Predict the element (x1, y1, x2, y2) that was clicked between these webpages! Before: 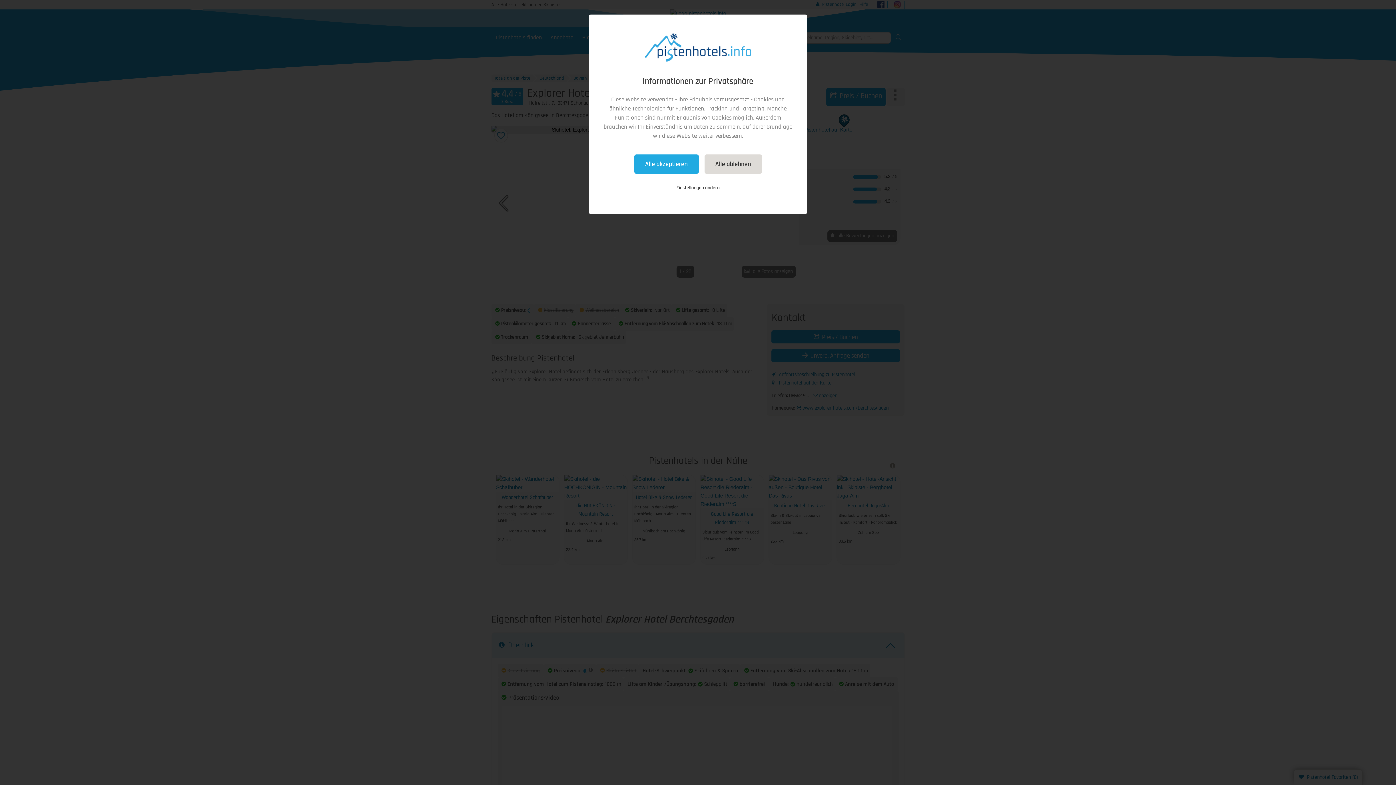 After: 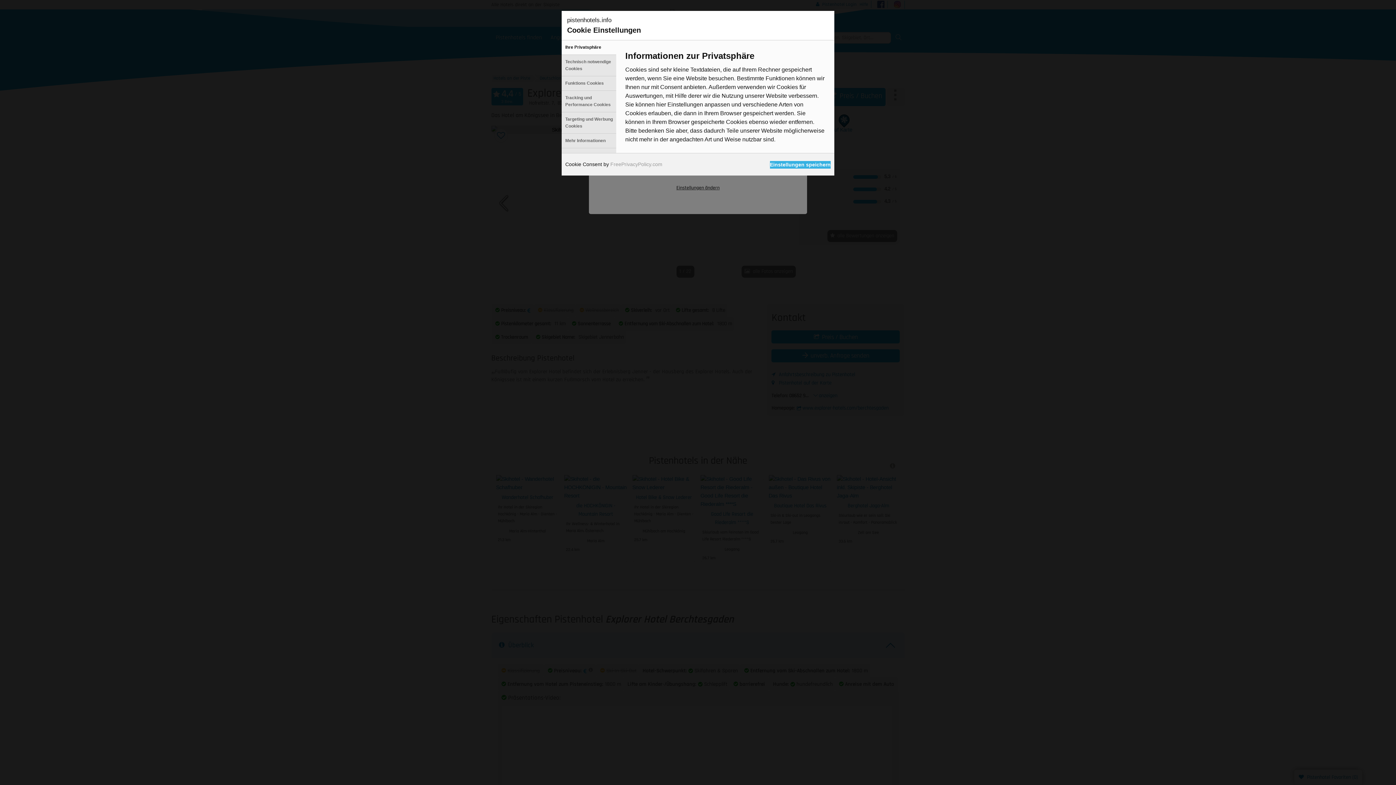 Action: bbox: (665, 179, 730, 196) label: Einstellungen ändern